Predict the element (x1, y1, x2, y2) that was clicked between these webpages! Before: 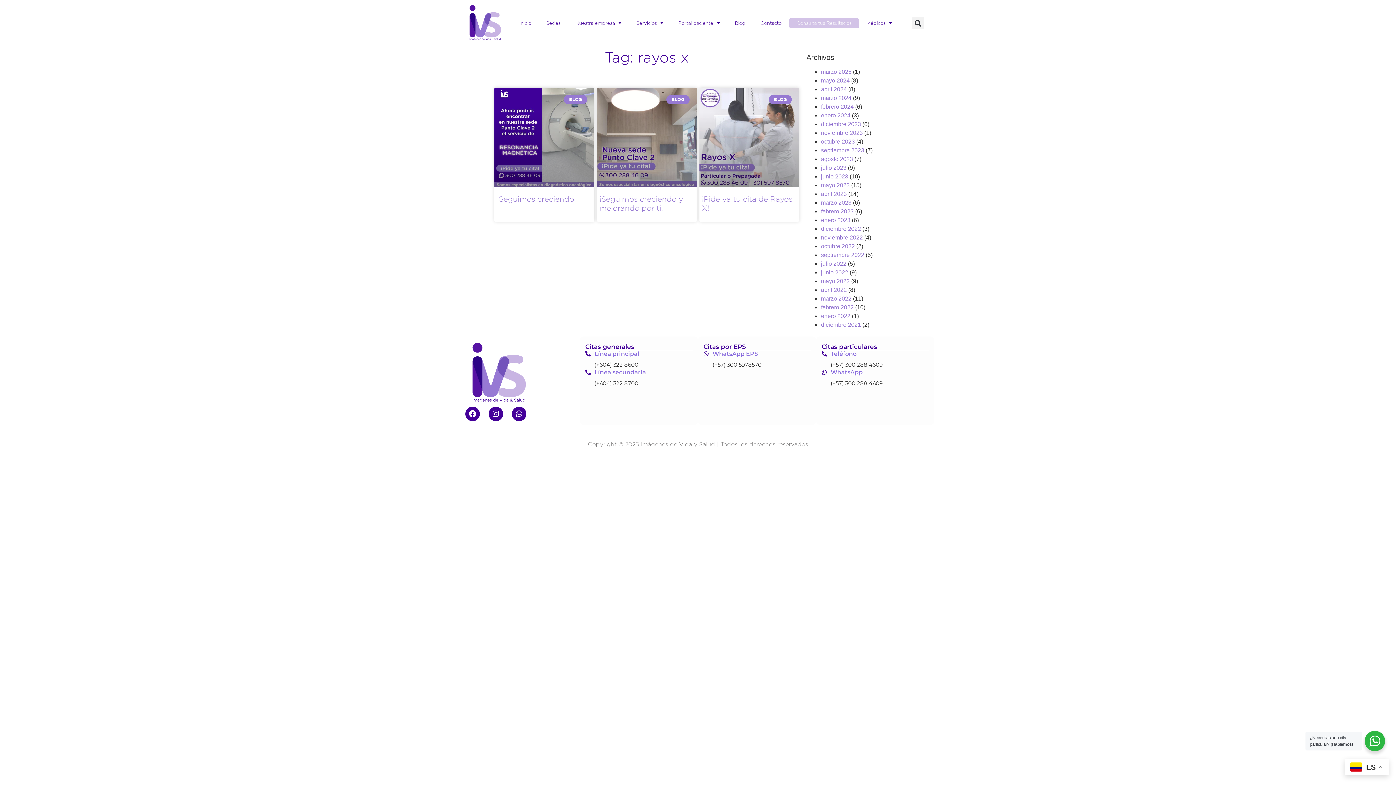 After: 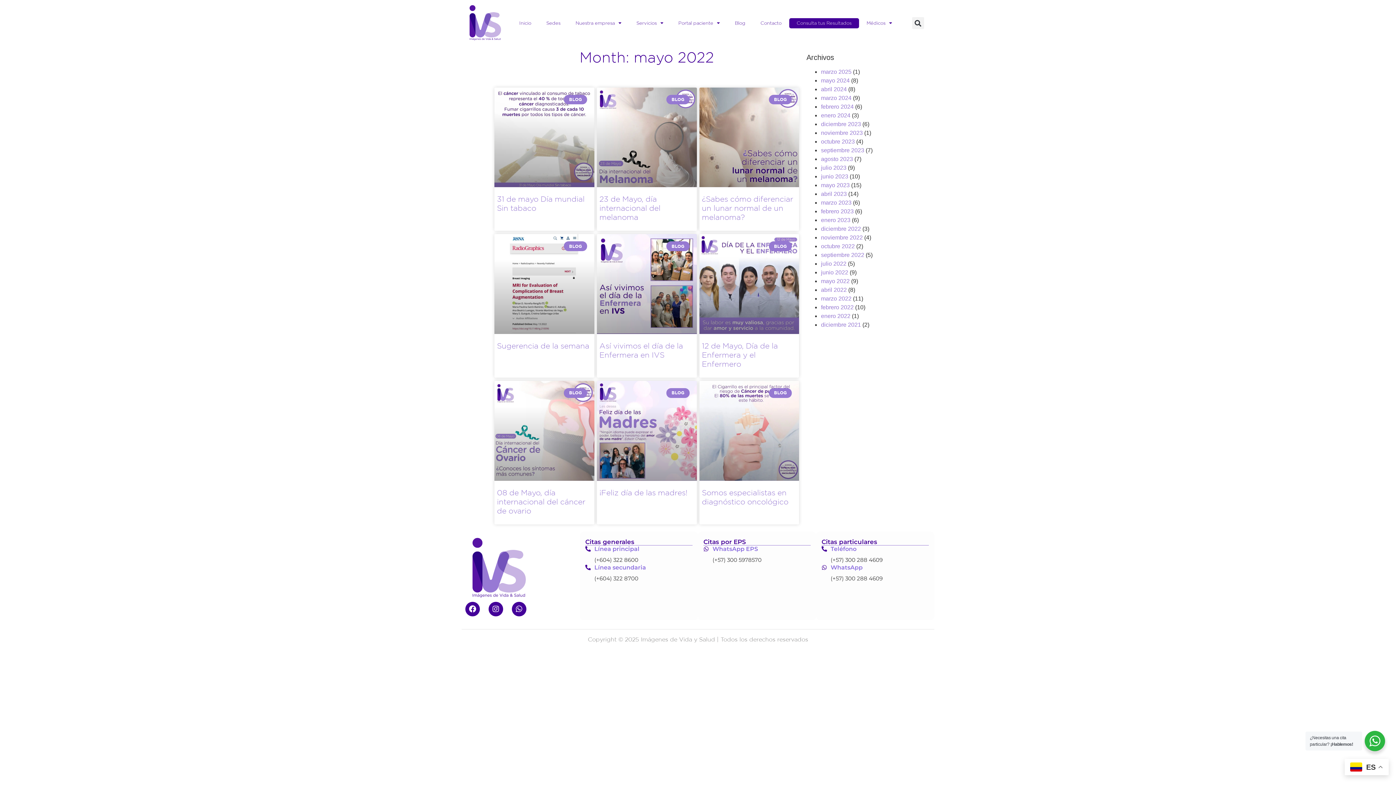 Action: bbox: (821, 278, 849, 284) label: mayo 2022